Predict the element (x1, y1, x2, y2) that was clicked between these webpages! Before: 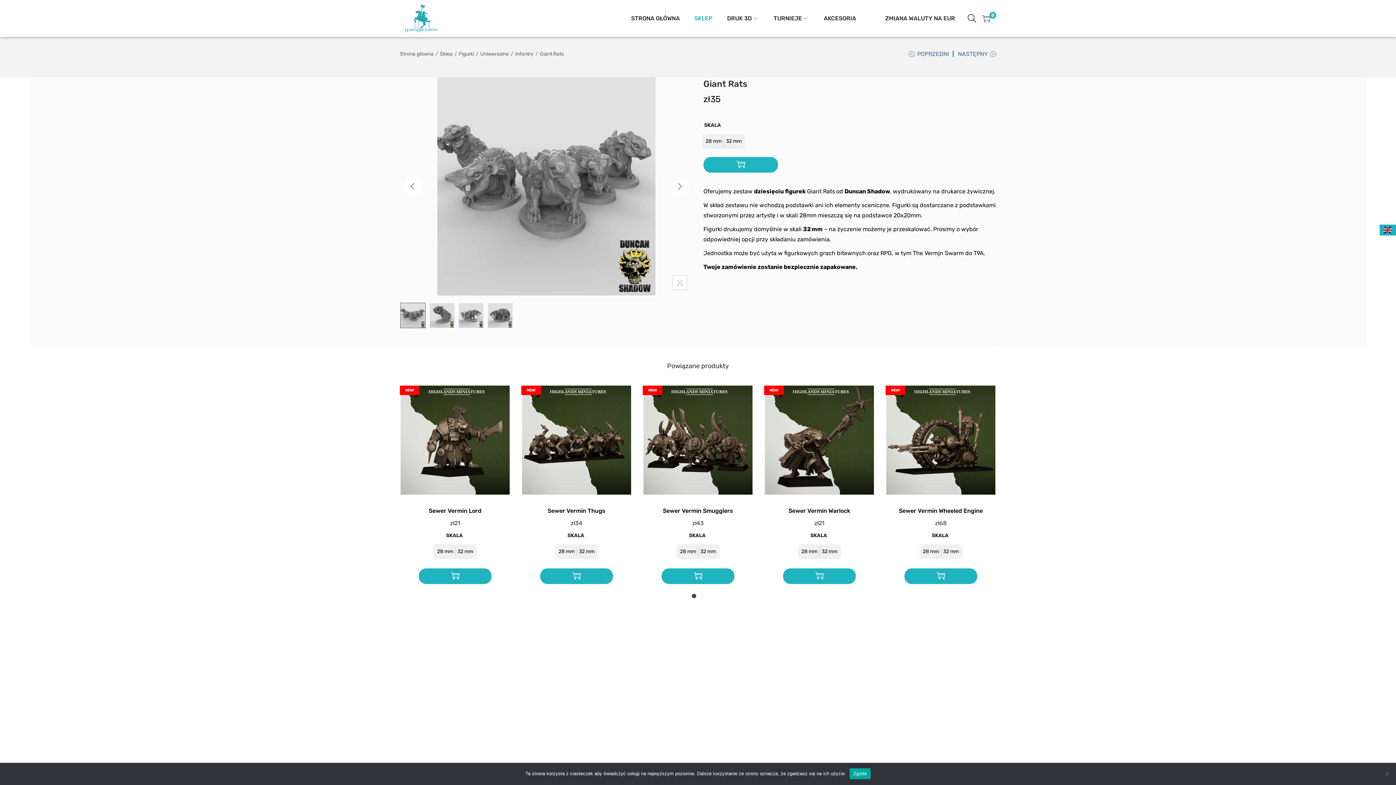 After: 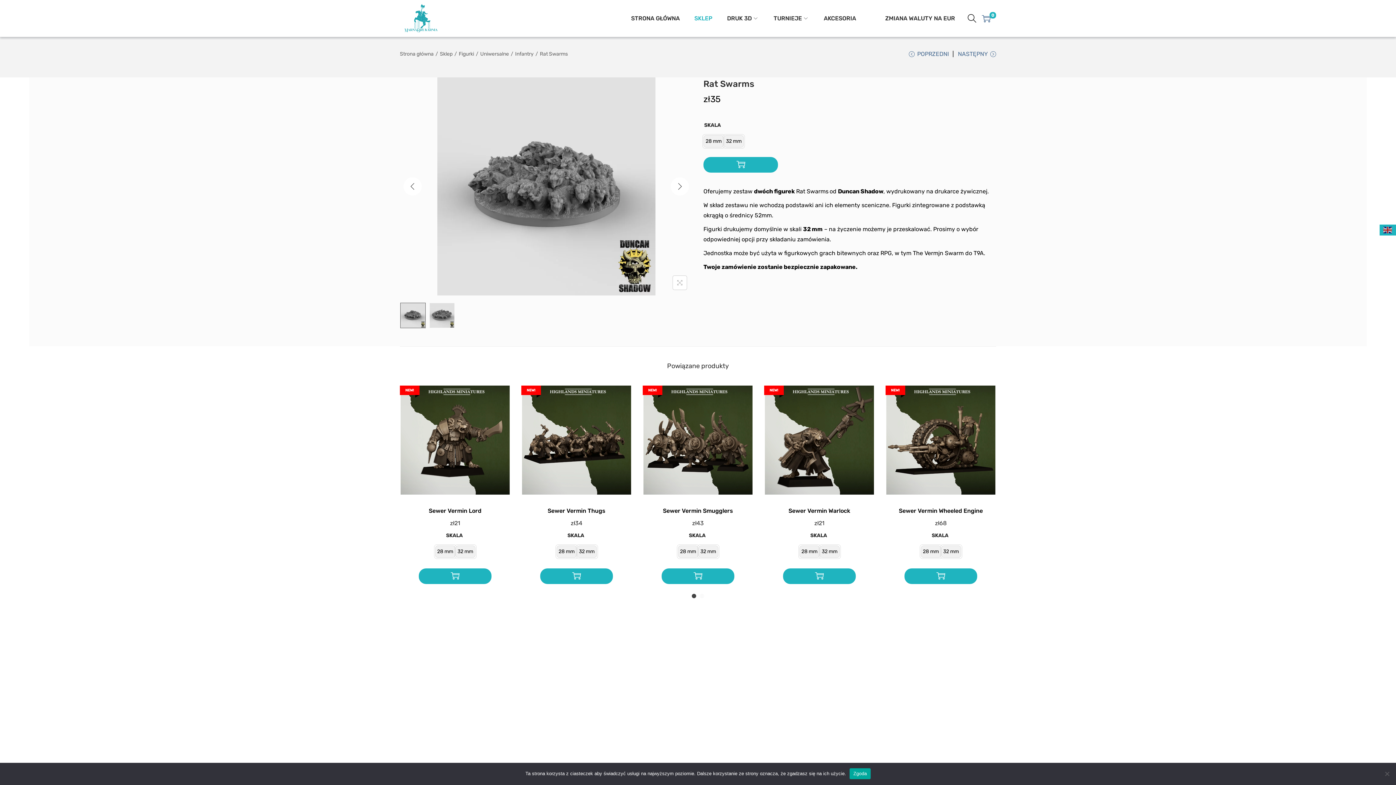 Action: bbox: (909, 49, 949, 64) label: POPRZEDNI